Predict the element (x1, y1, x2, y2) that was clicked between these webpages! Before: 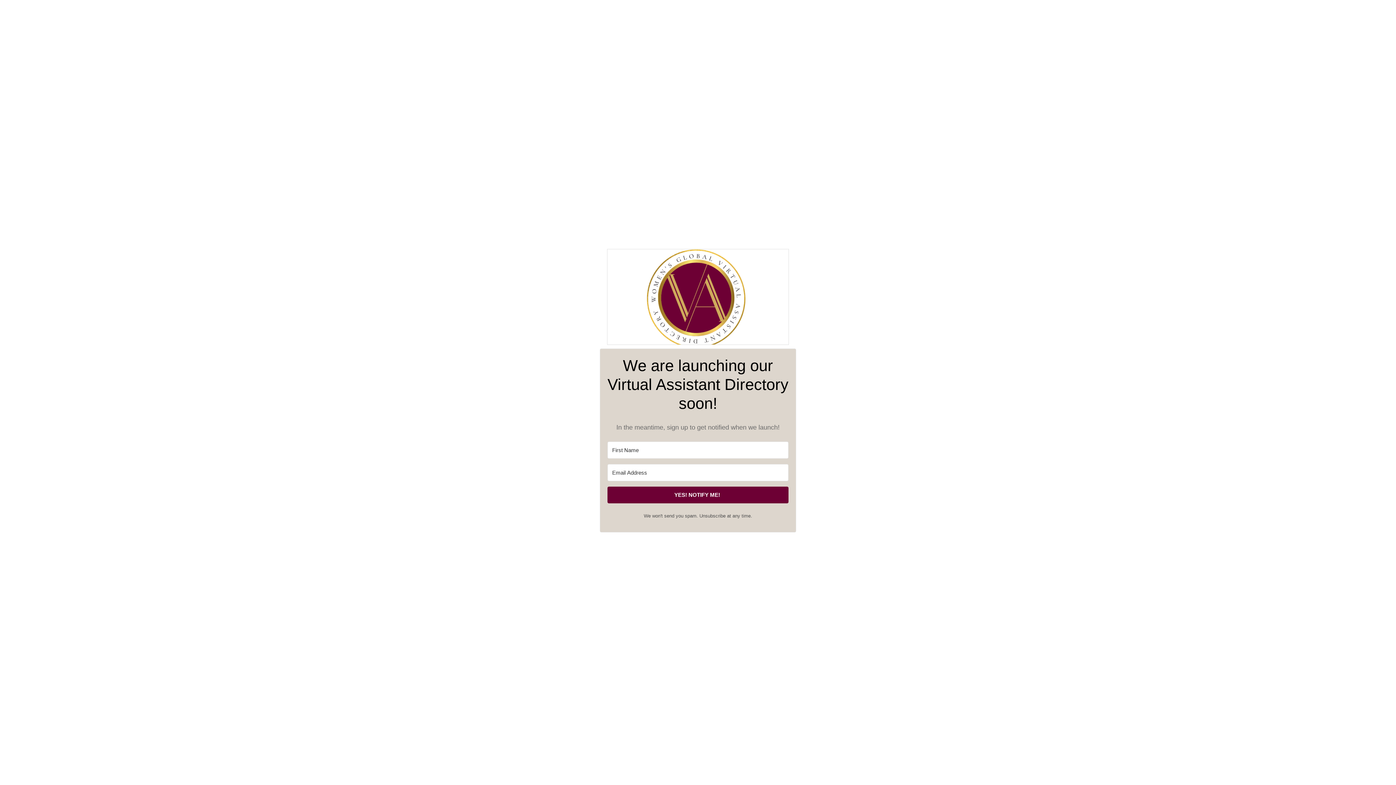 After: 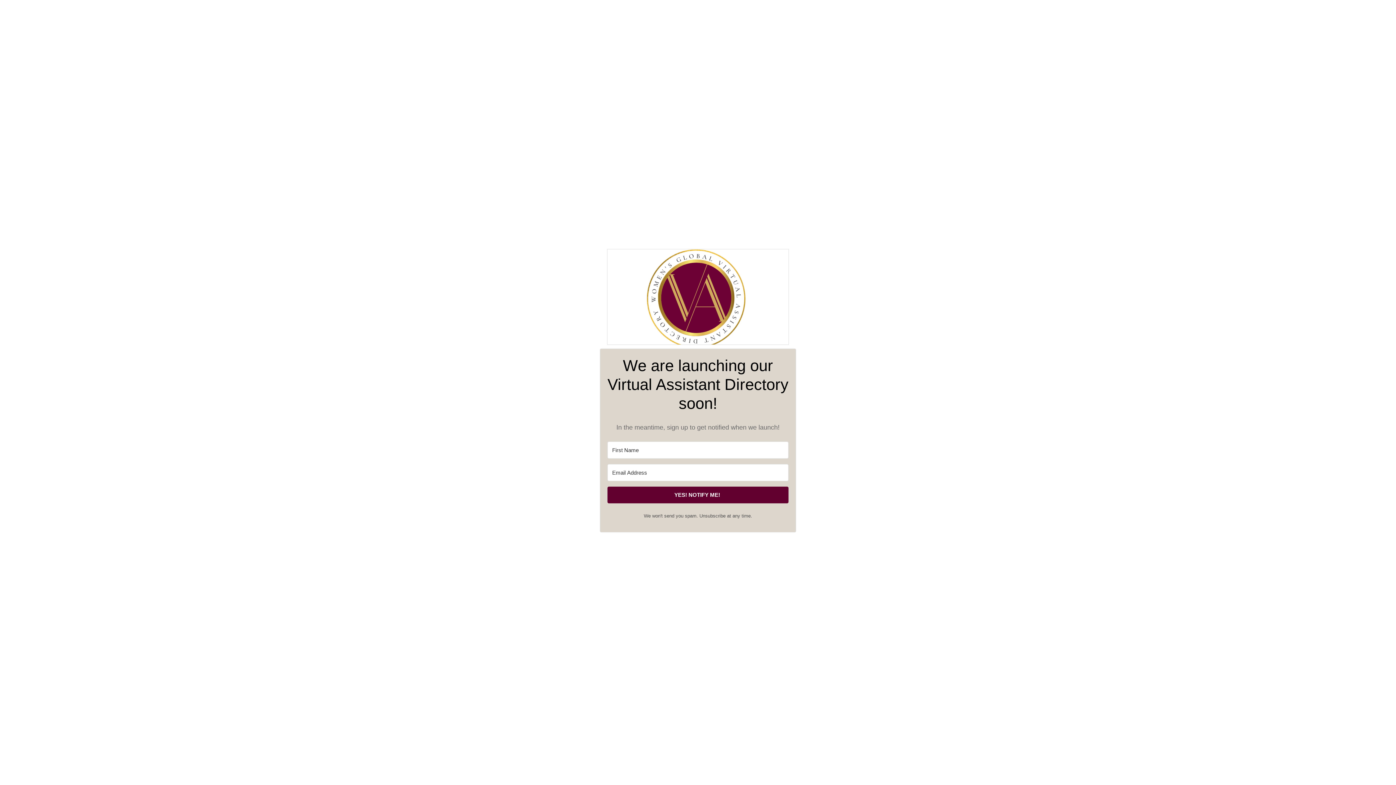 Action: label: YES! NOTIFY ME!  bbox: (607, 486, 788, 503)